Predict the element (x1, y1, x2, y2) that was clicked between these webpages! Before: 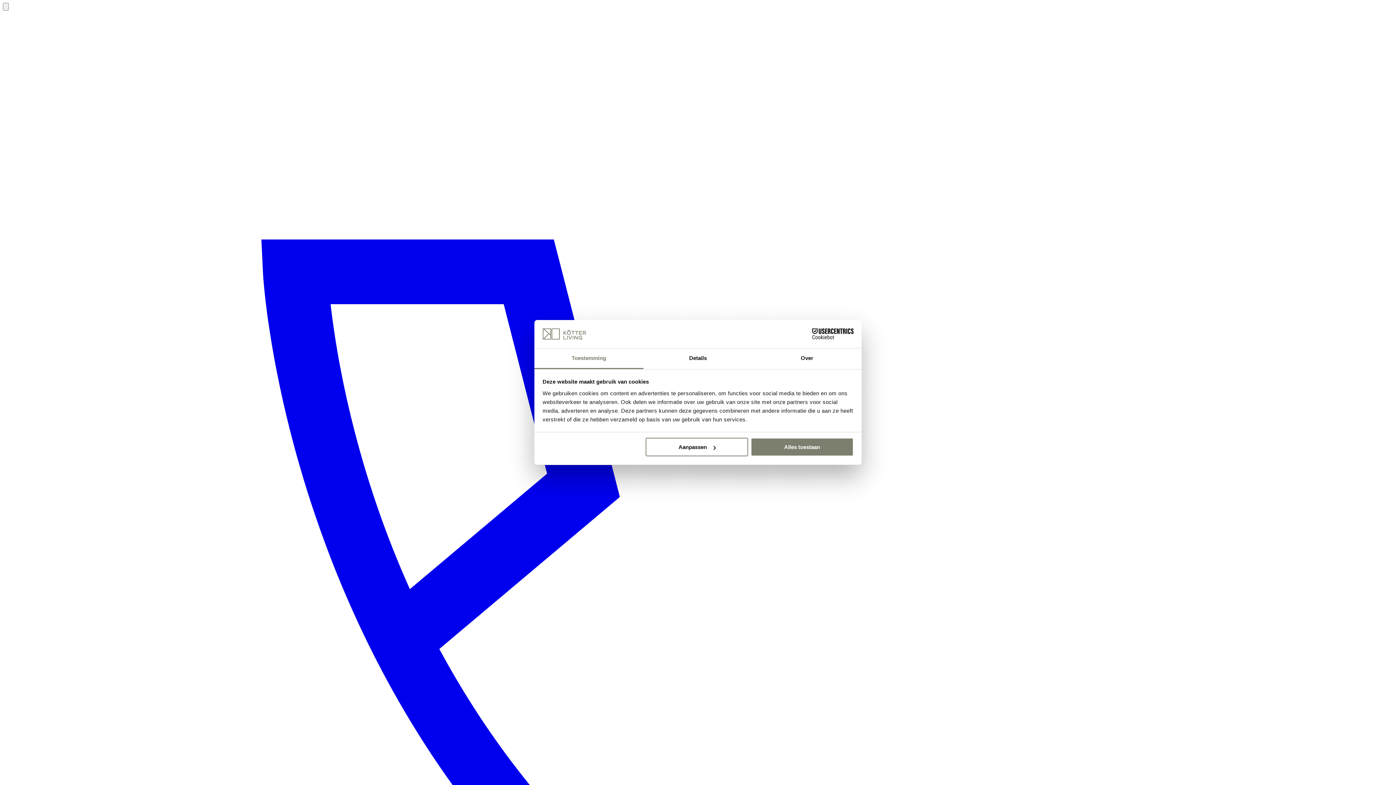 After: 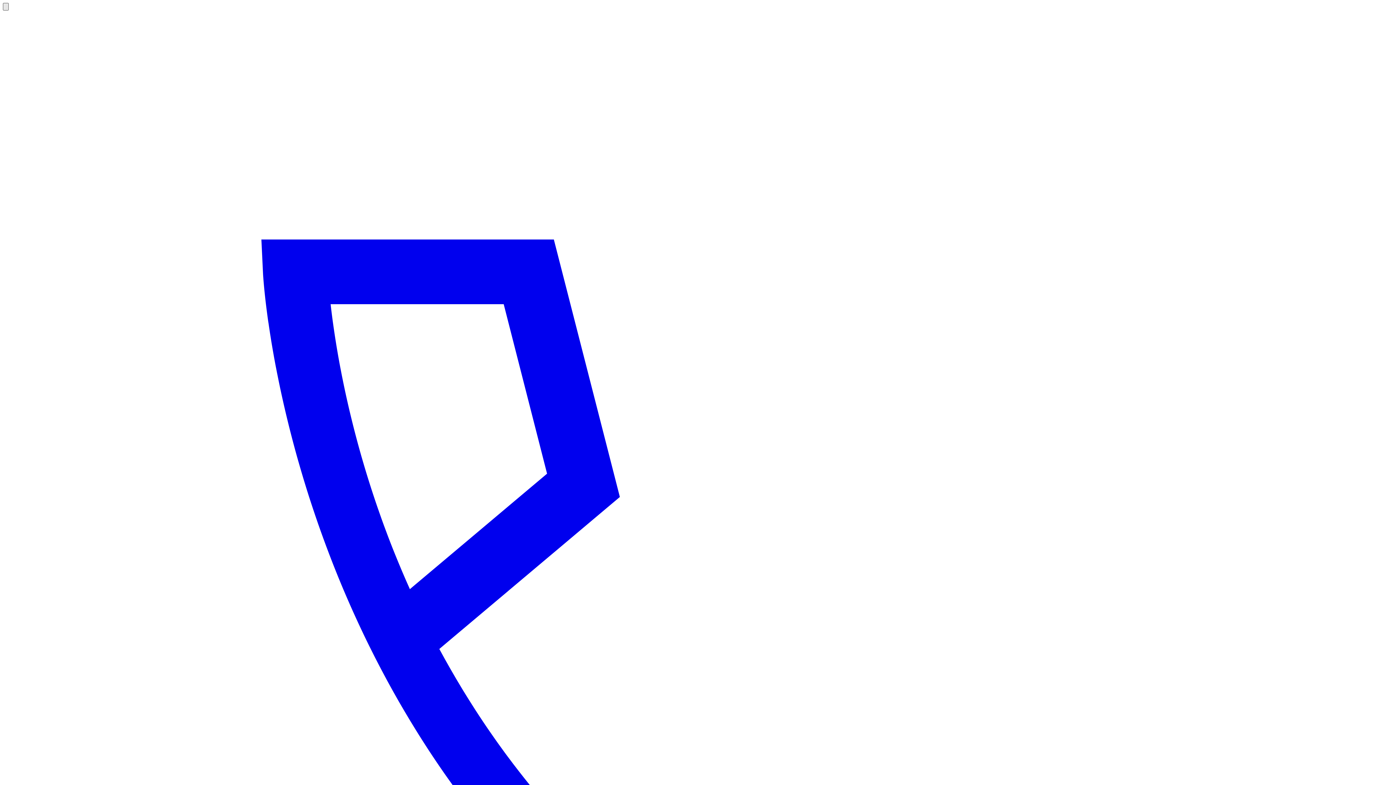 Action: bbox: (2, 2, 8, 10)